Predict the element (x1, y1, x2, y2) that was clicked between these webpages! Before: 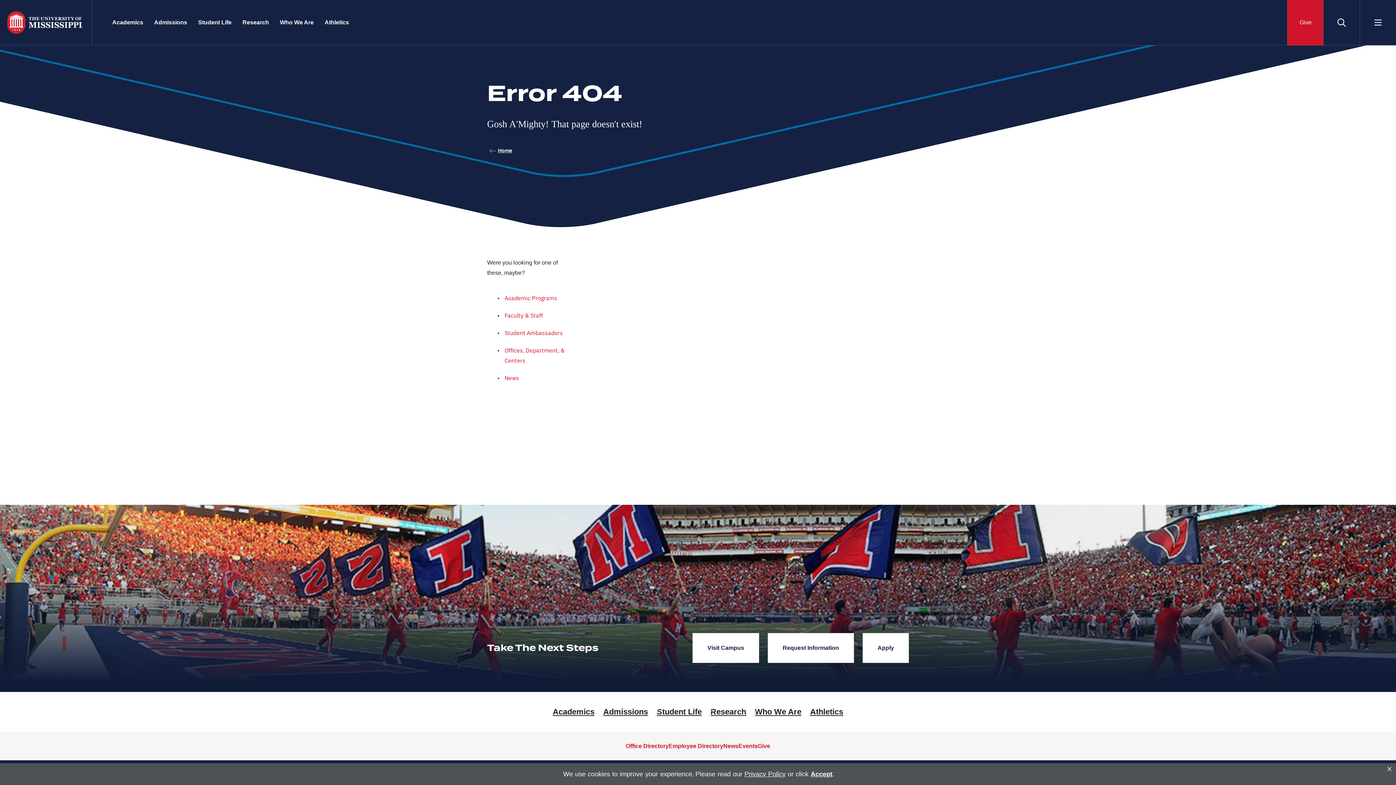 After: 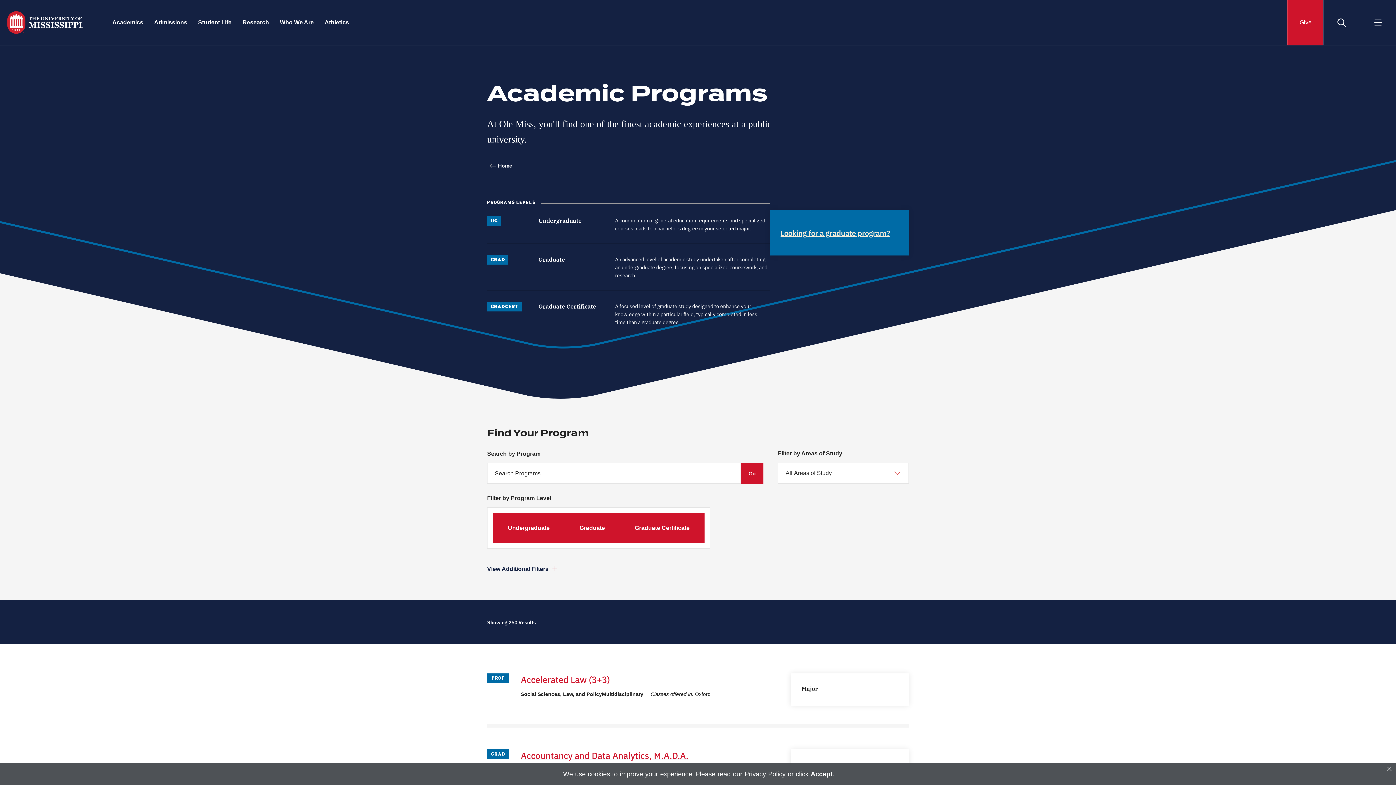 Action: bbox: (504, 293, 557, 301) label: Academic Programs